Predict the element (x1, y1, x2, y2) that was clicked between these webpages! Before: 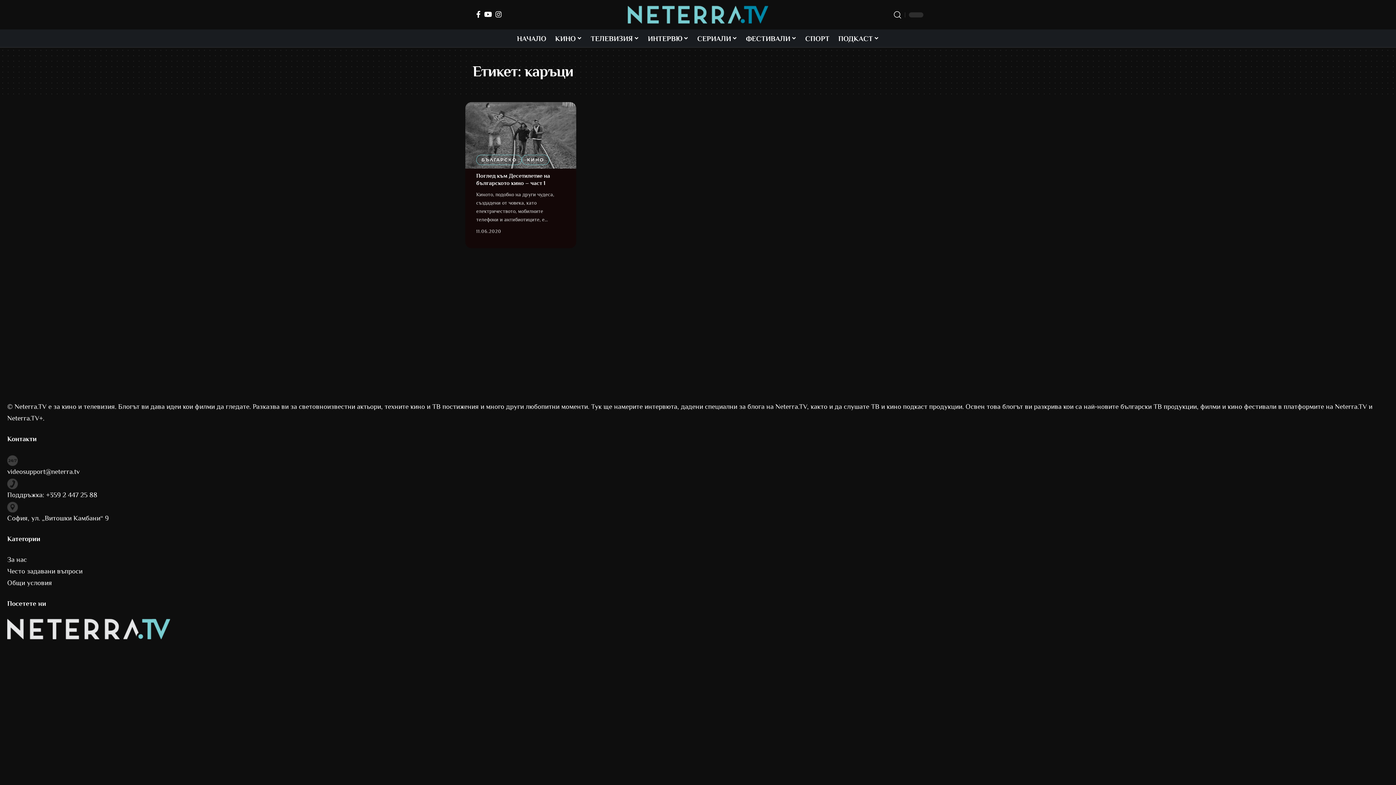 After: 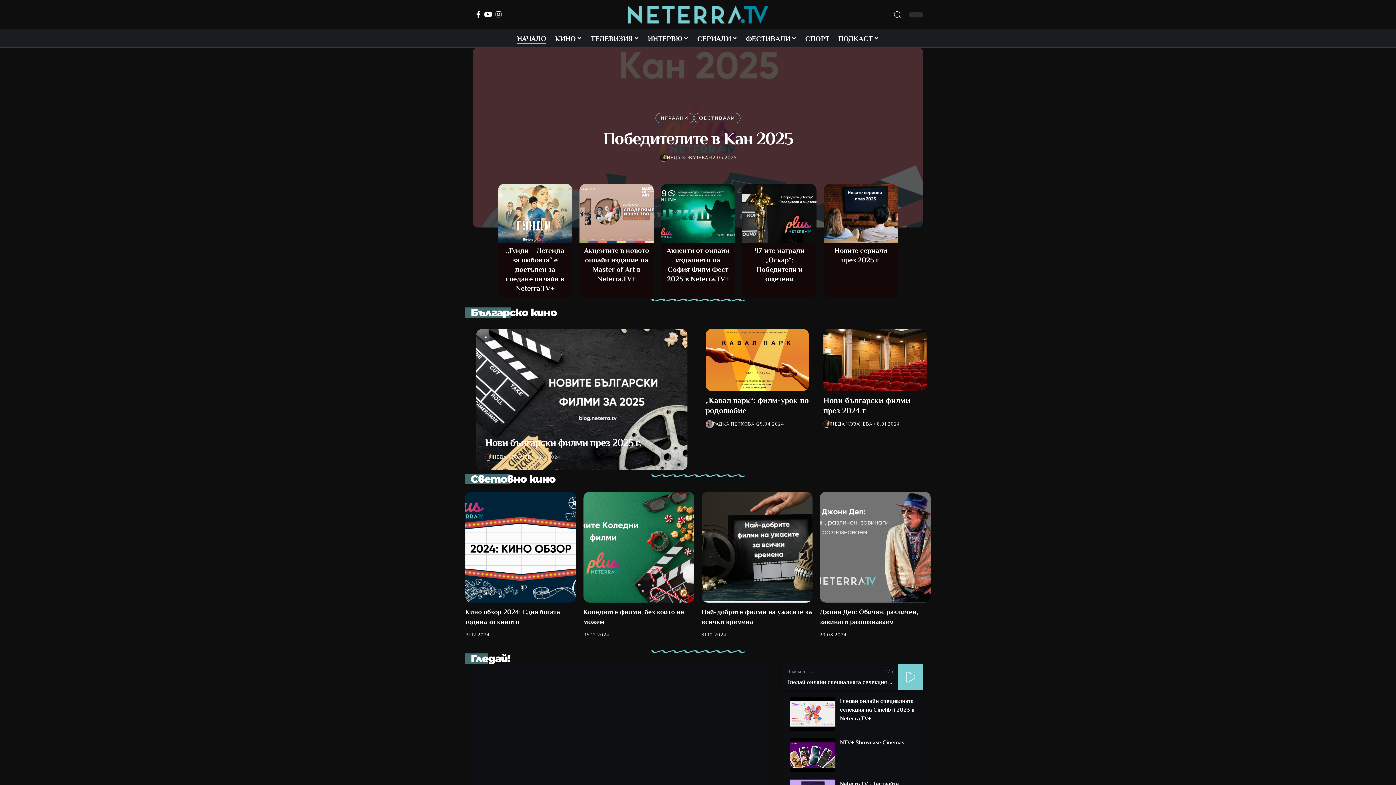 Action: label: НАЧАЛО bbox: (512, 29, 550, 47)